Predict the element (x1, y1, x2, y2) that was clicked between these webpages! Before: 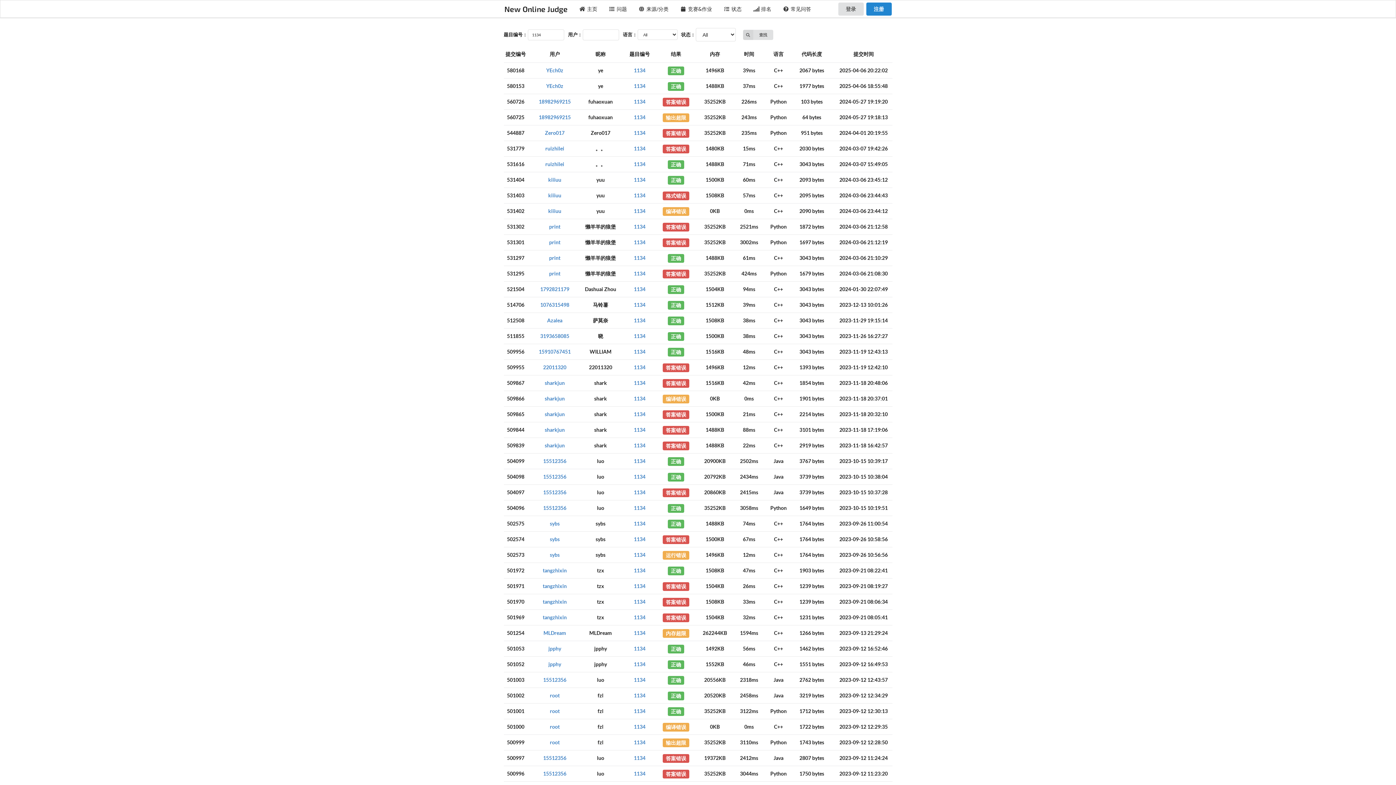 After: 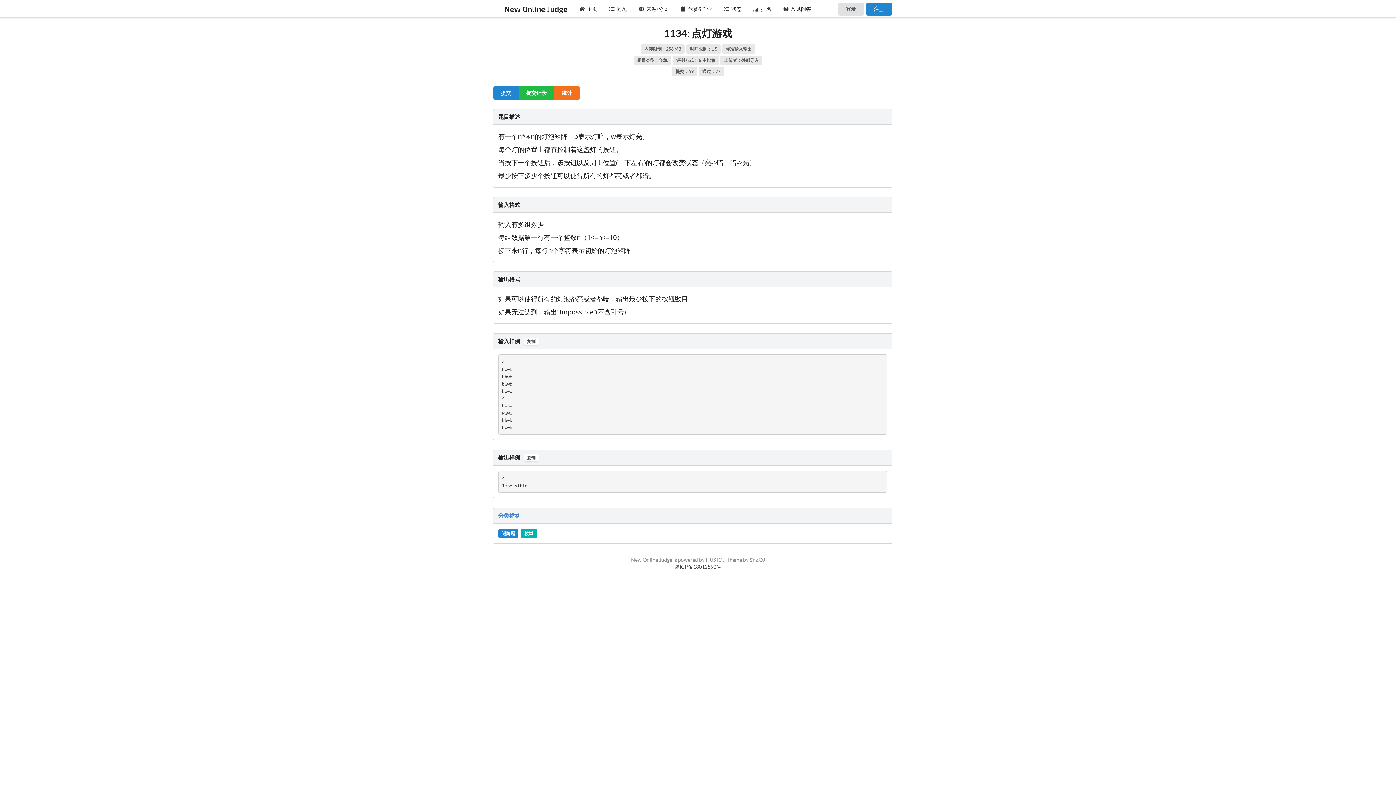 Action: bbox: (634, 286, 645, 292) label: 1134